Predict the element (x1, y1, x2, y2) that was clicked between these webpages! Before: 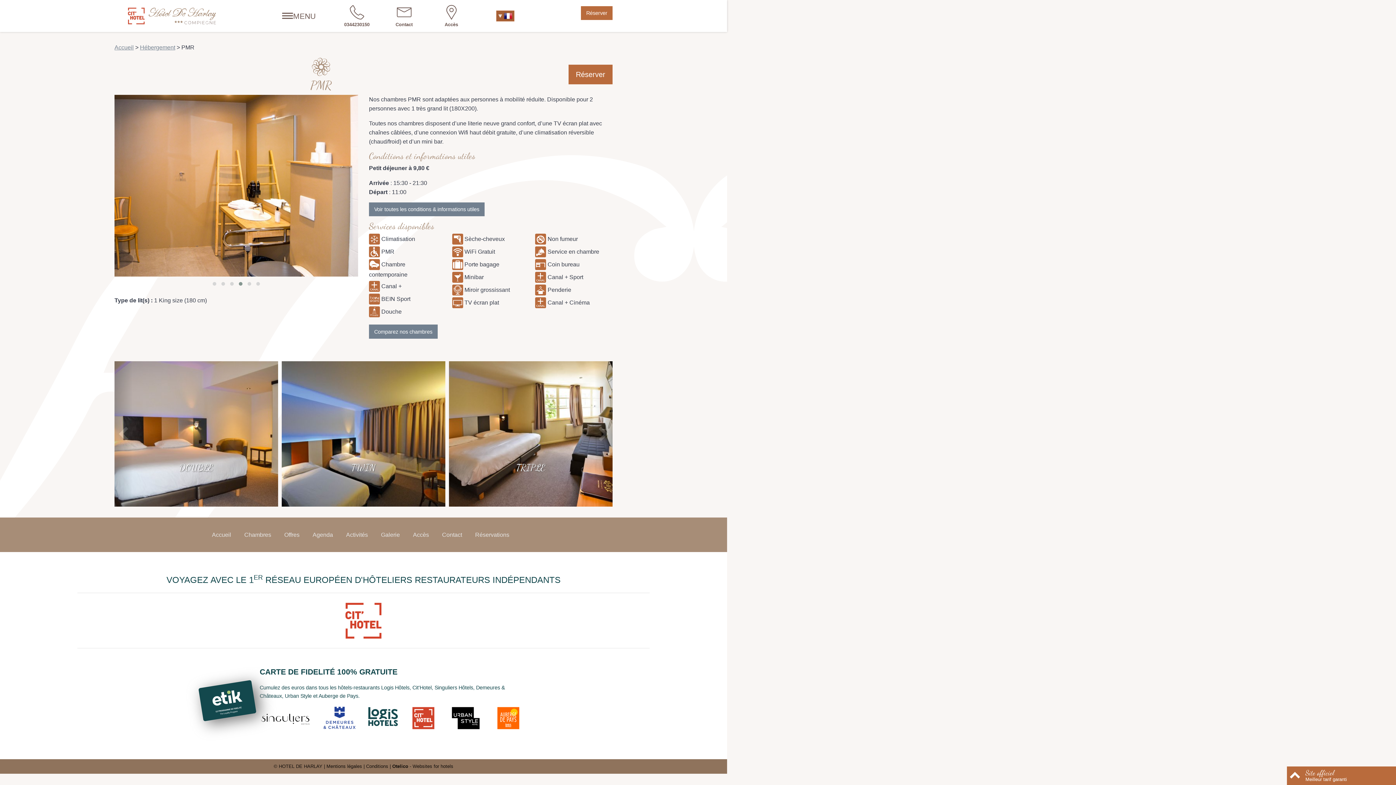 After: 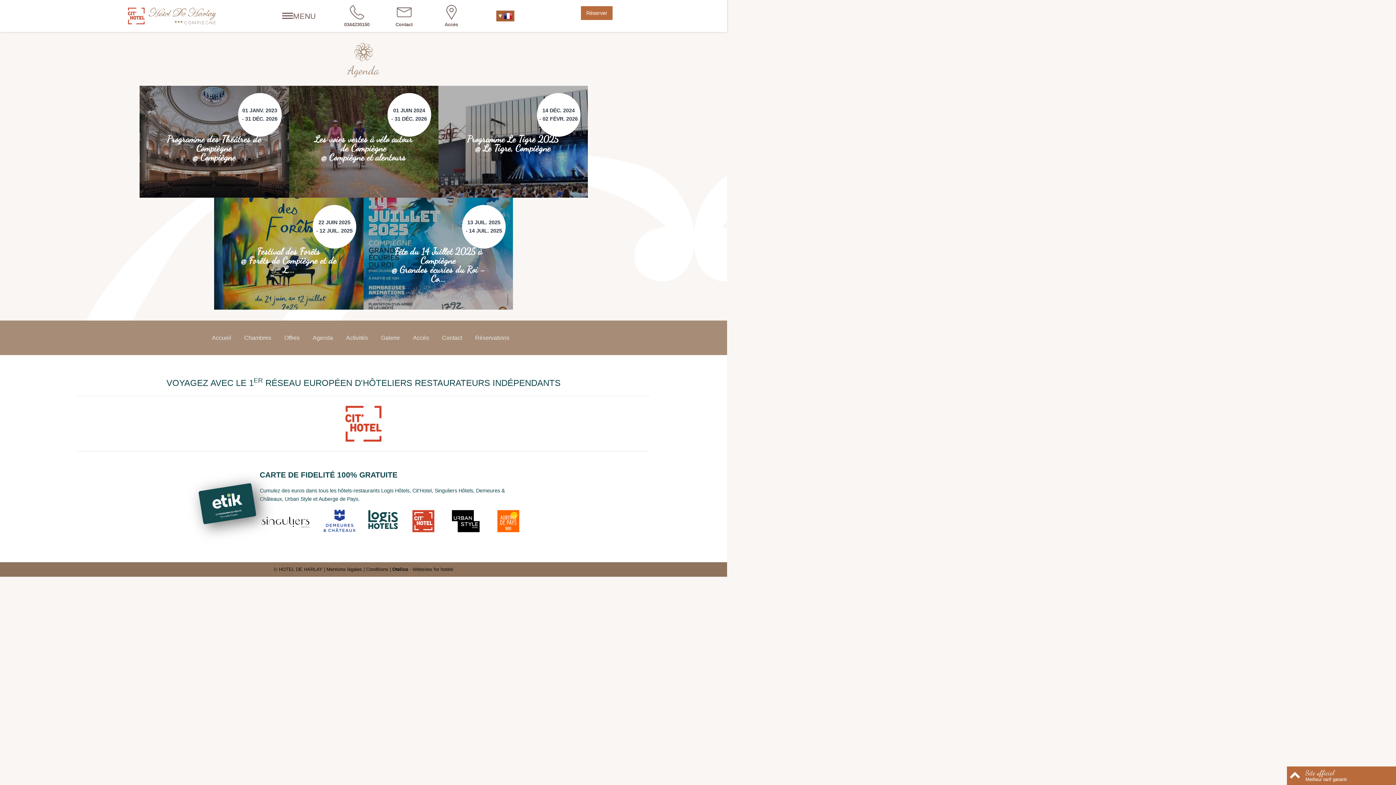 Action: bbox: (312, 531, 333, 538) label: Agenda